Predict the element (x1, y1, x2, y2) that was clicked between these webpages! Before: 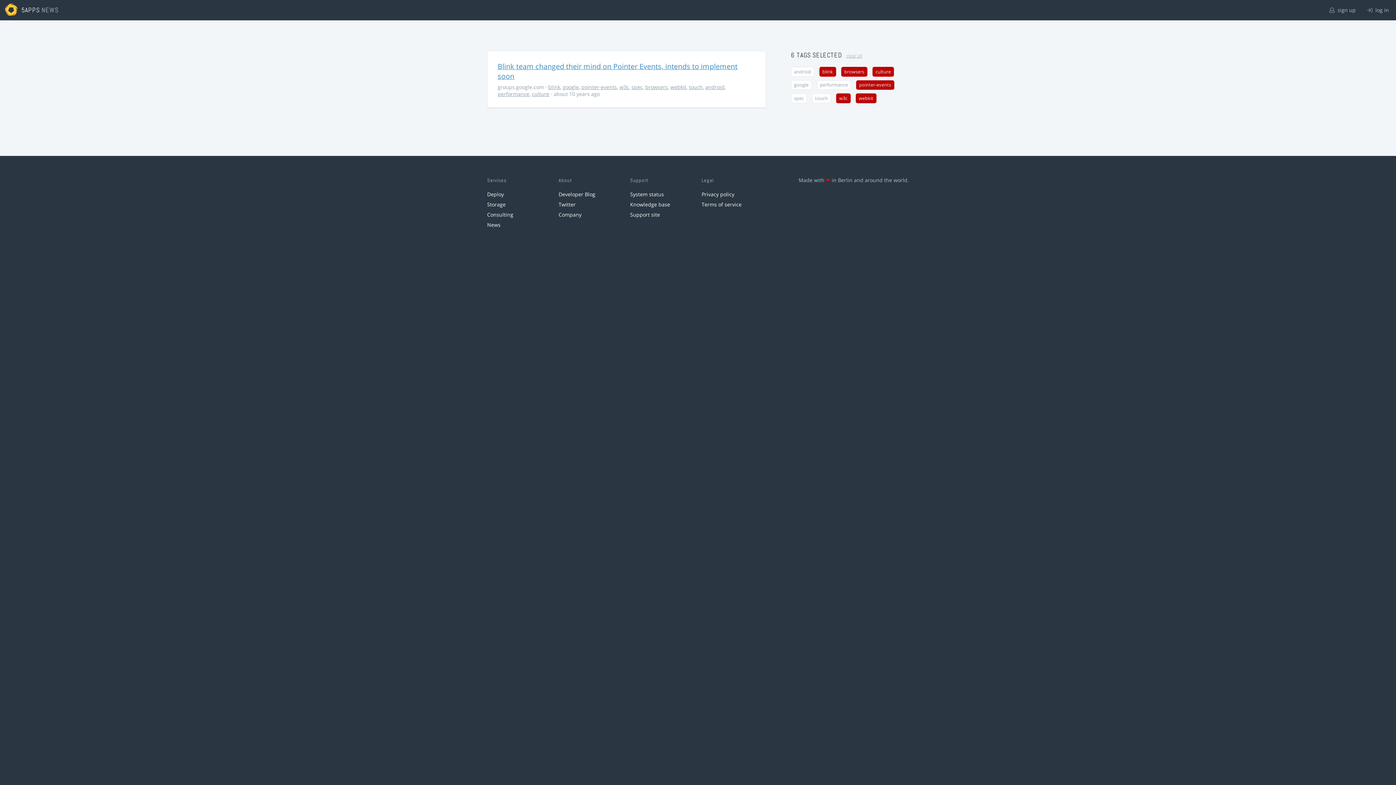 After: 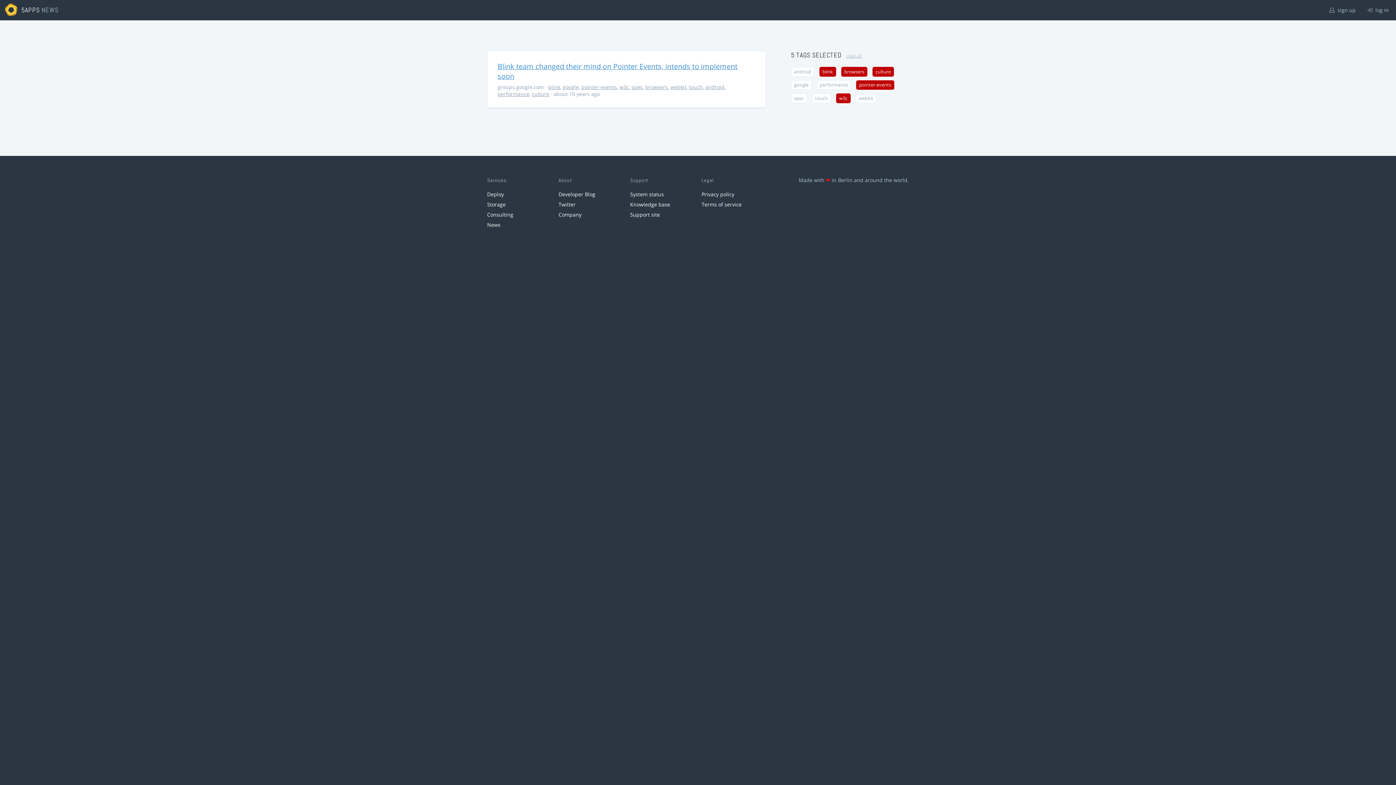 Action: bbox: (855, 93, 876, 103) label: webkit